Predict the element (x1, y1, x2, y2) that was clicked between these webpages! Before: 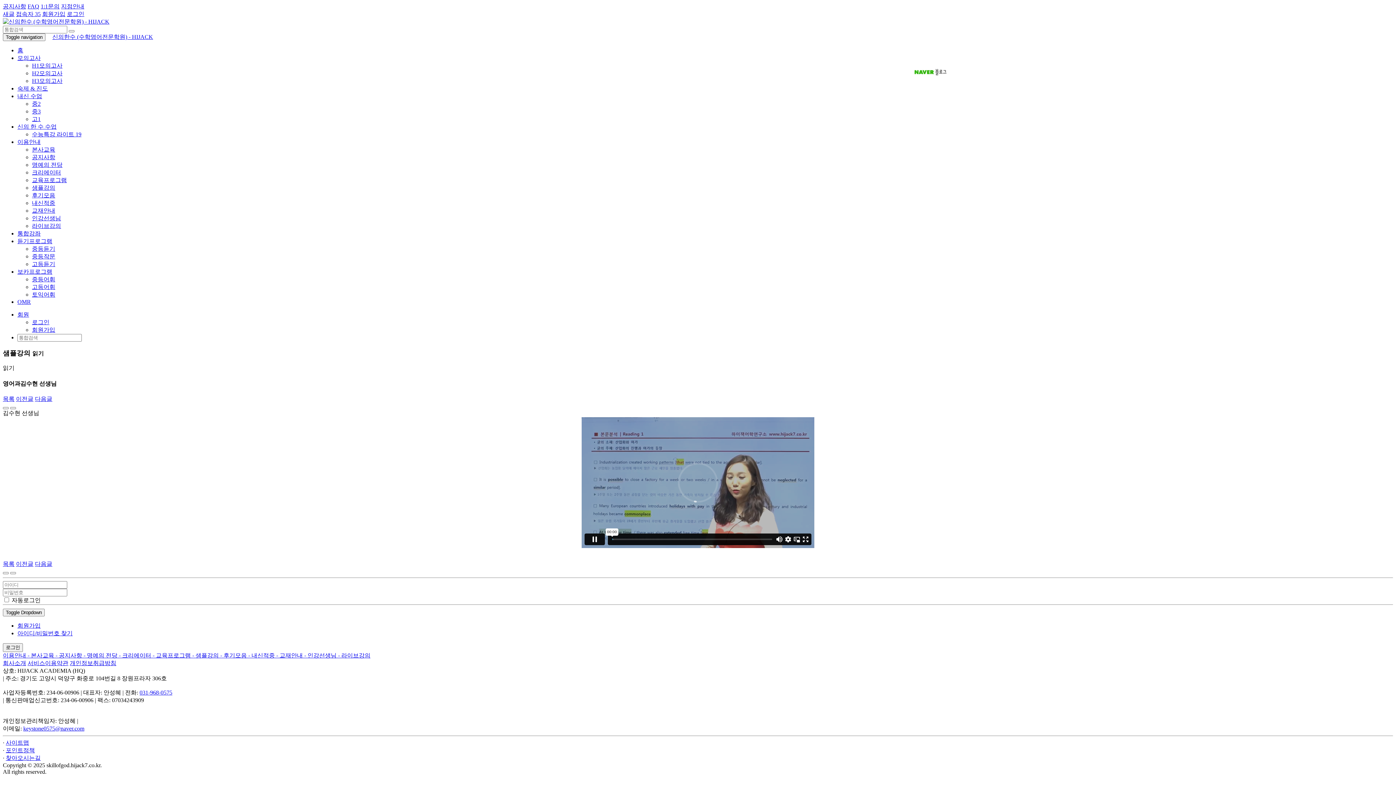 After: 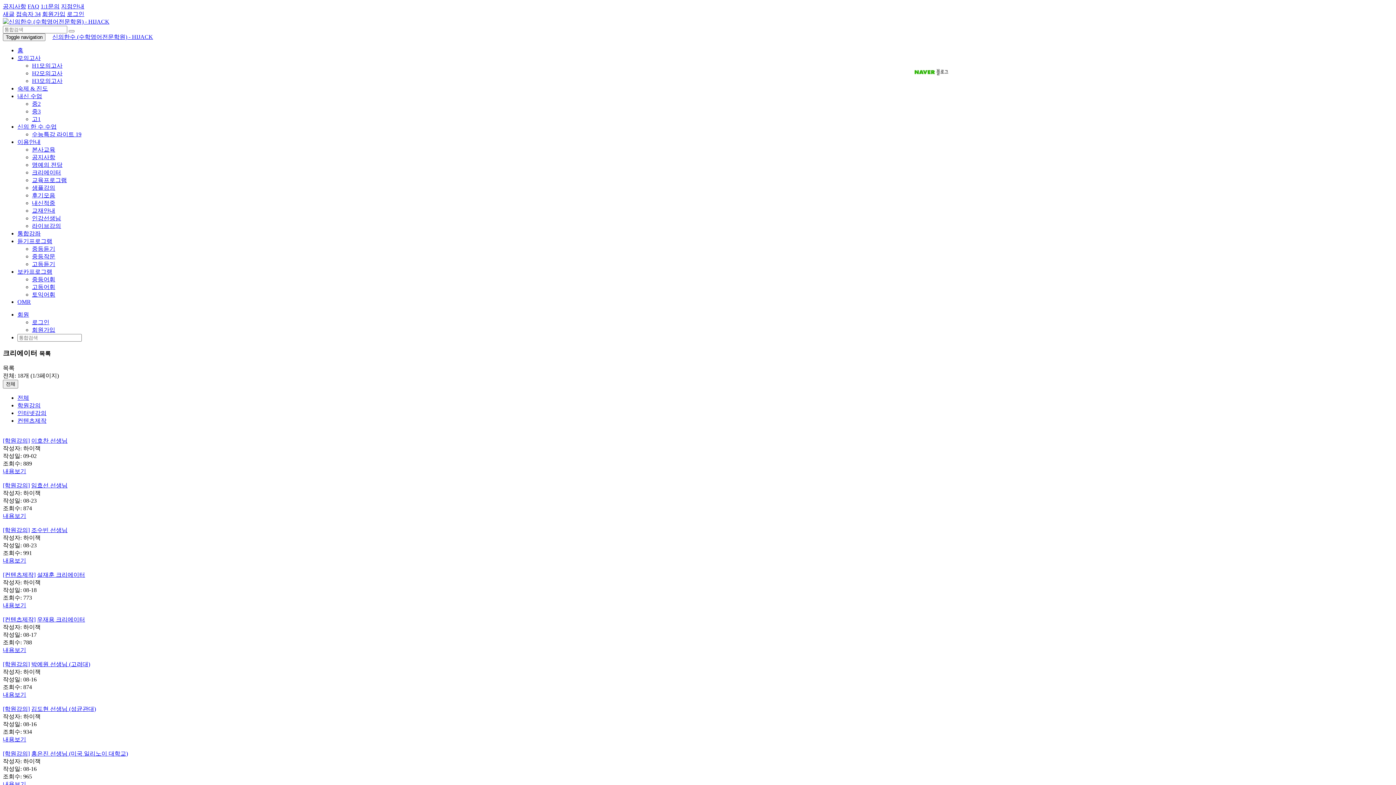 Action: label: 크리에이터 bbox: (32, 169, 61, 175)